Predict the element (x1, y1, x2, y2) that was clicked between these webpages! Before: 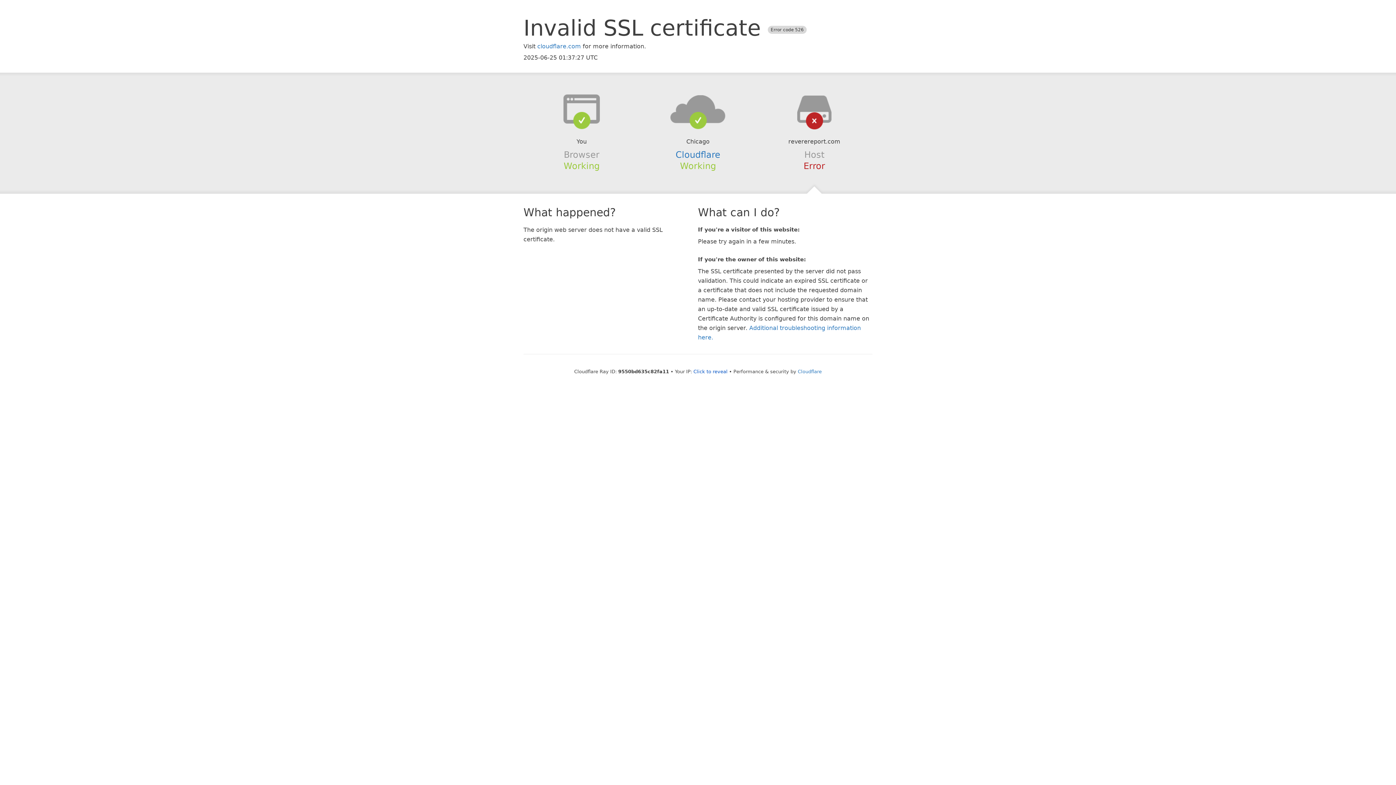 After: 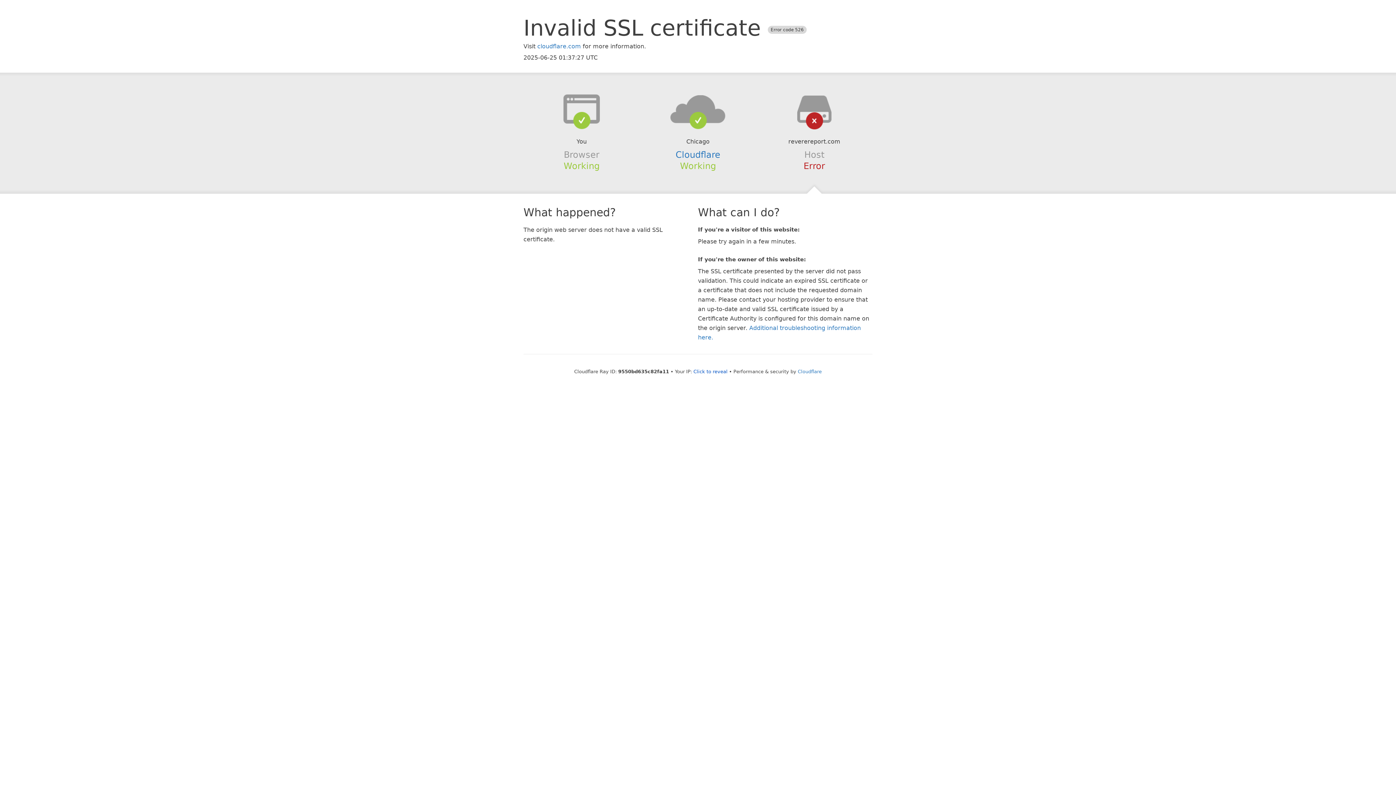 Action: bbox: (639, 94, 756, 123)